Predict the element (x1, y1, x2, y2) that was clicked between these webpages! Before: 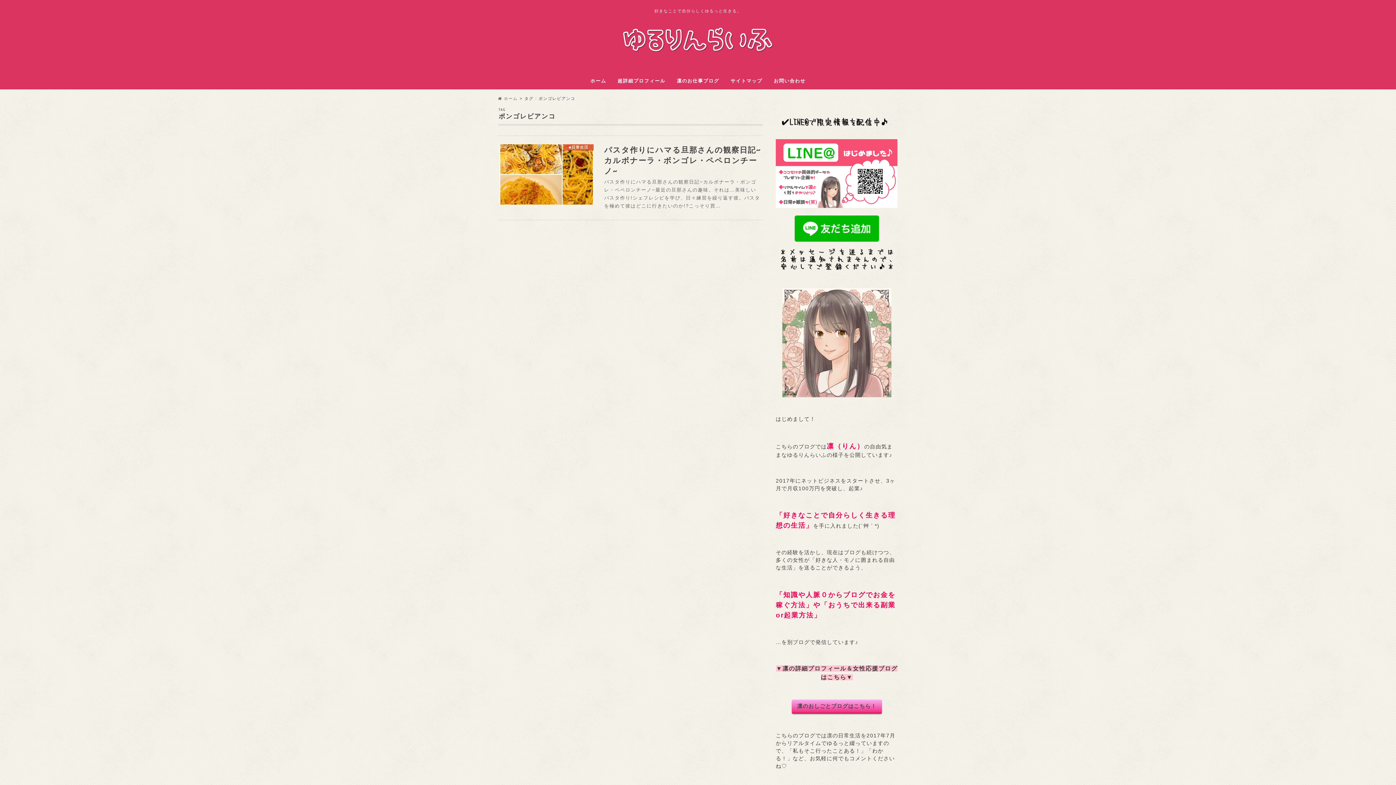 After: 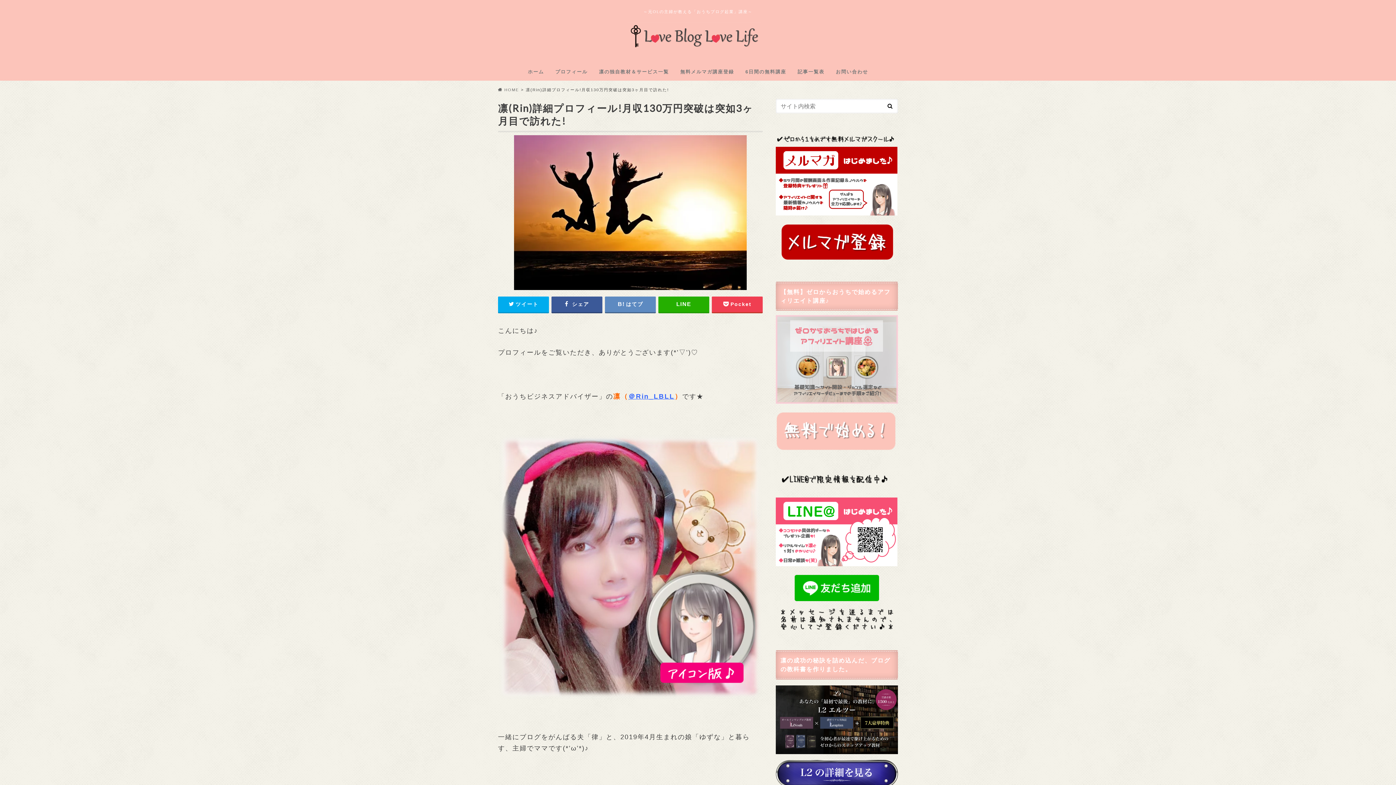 Action: bbox: (612, 76, 671, 86) label: 超詳細プロフィール